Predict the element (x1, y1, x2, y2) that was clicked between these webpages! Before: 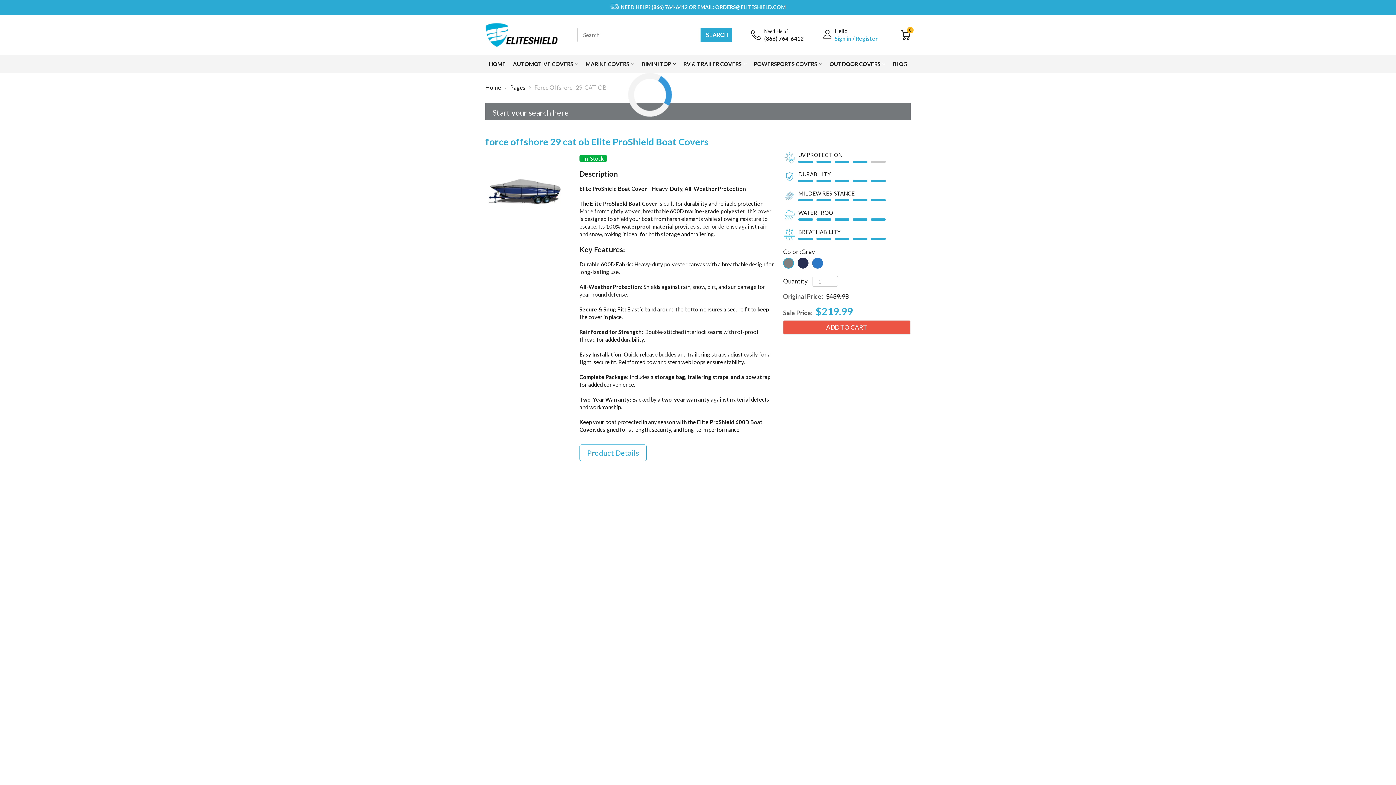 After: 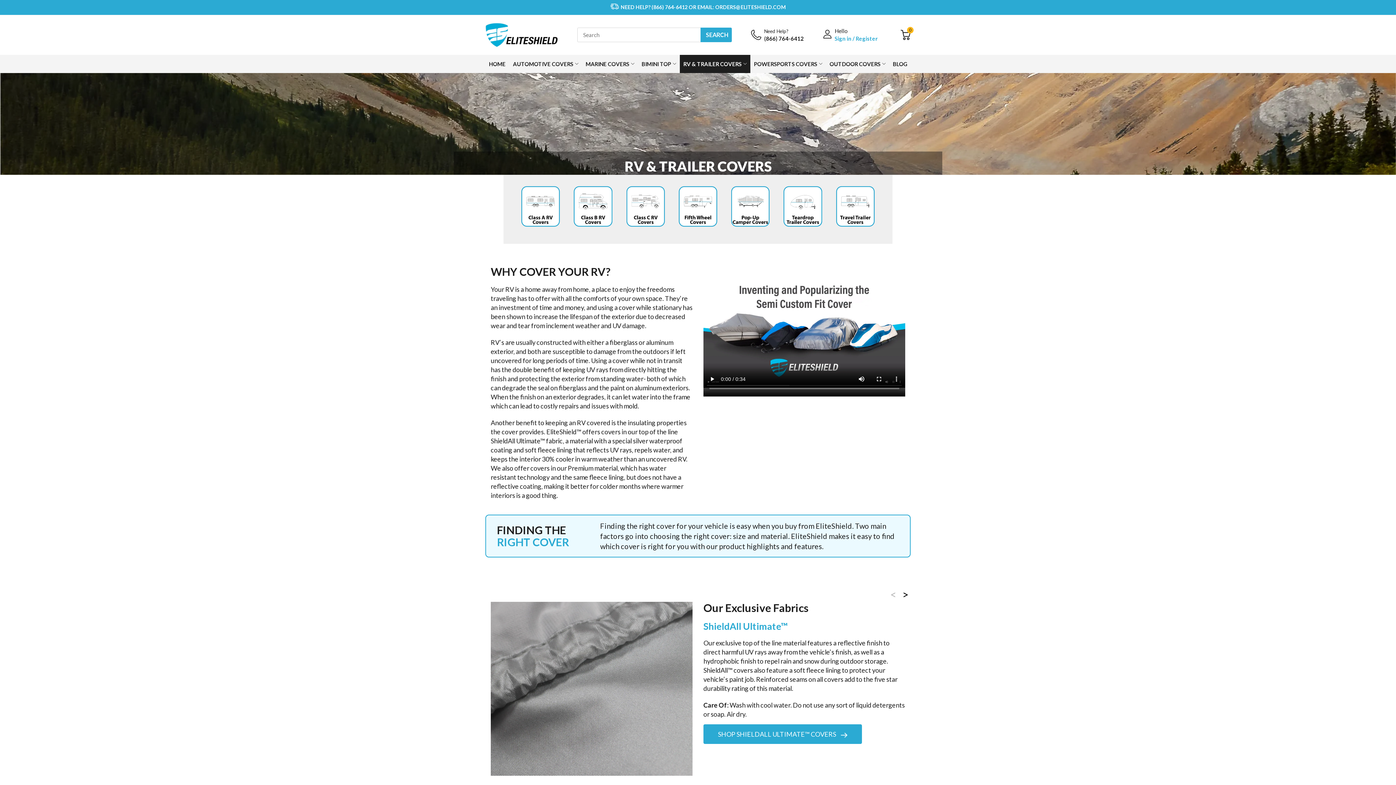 Action: label: RV & TRAILER COVERS bbox: (683, 54, 741, 73)